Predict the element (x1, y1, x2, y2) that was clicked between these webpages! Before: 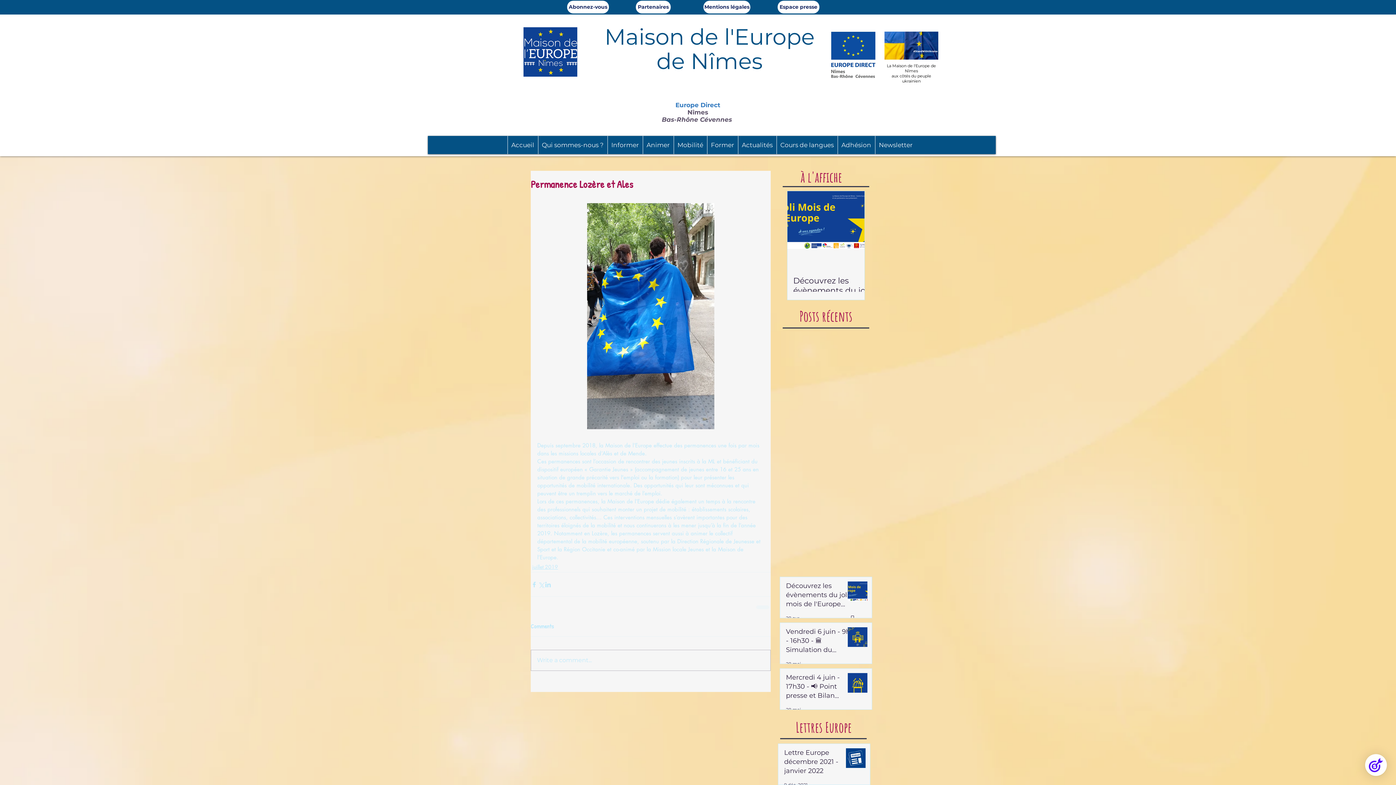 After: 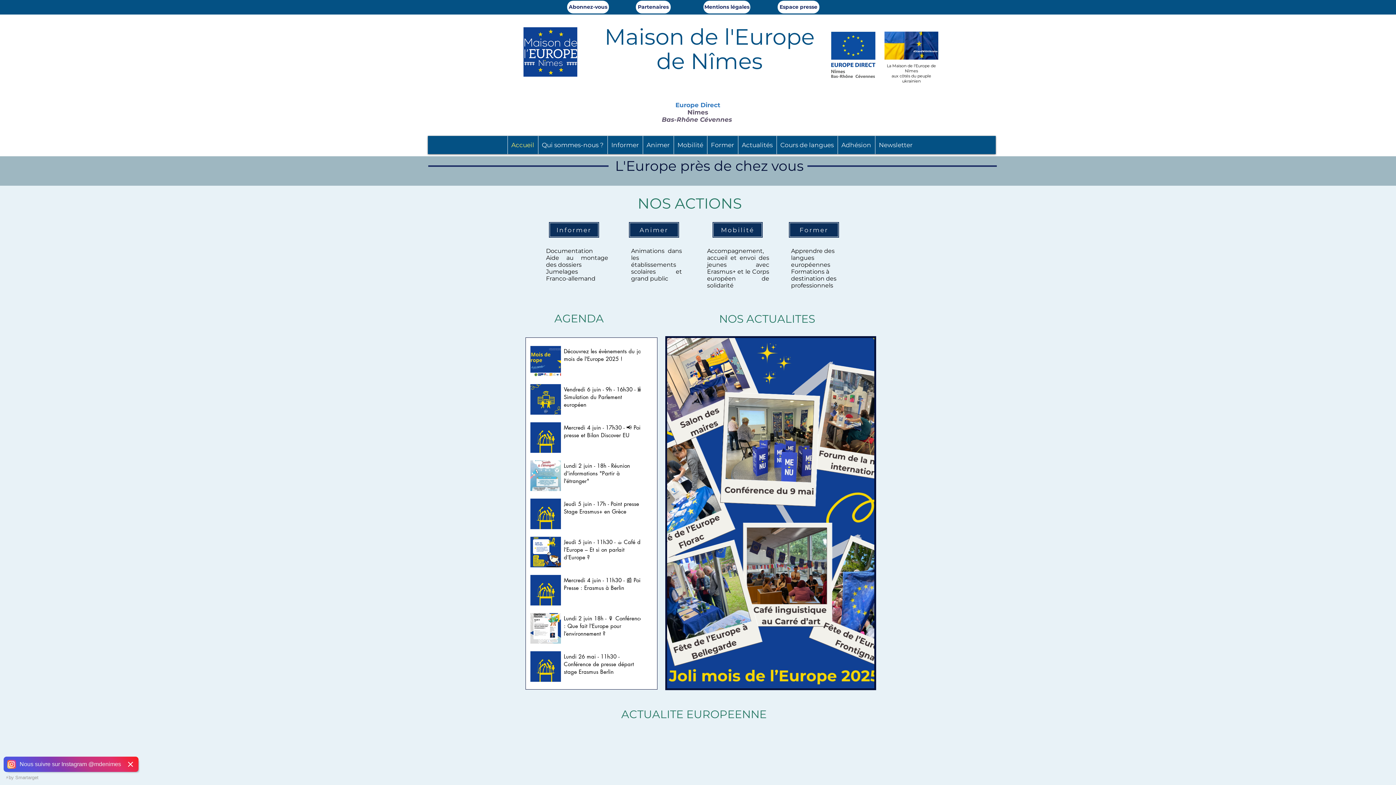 Action: bbox: (875, 136, 916, 154) label: Newsletter